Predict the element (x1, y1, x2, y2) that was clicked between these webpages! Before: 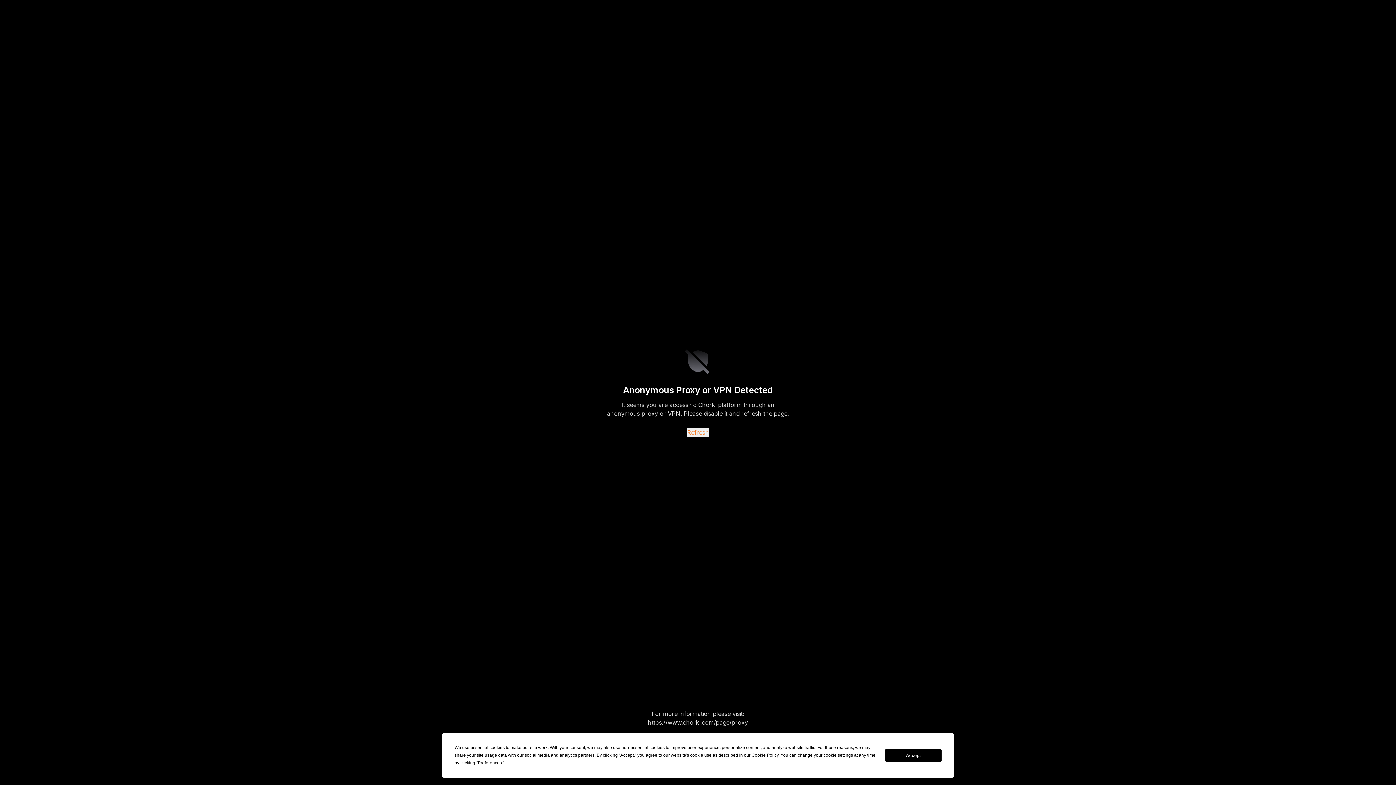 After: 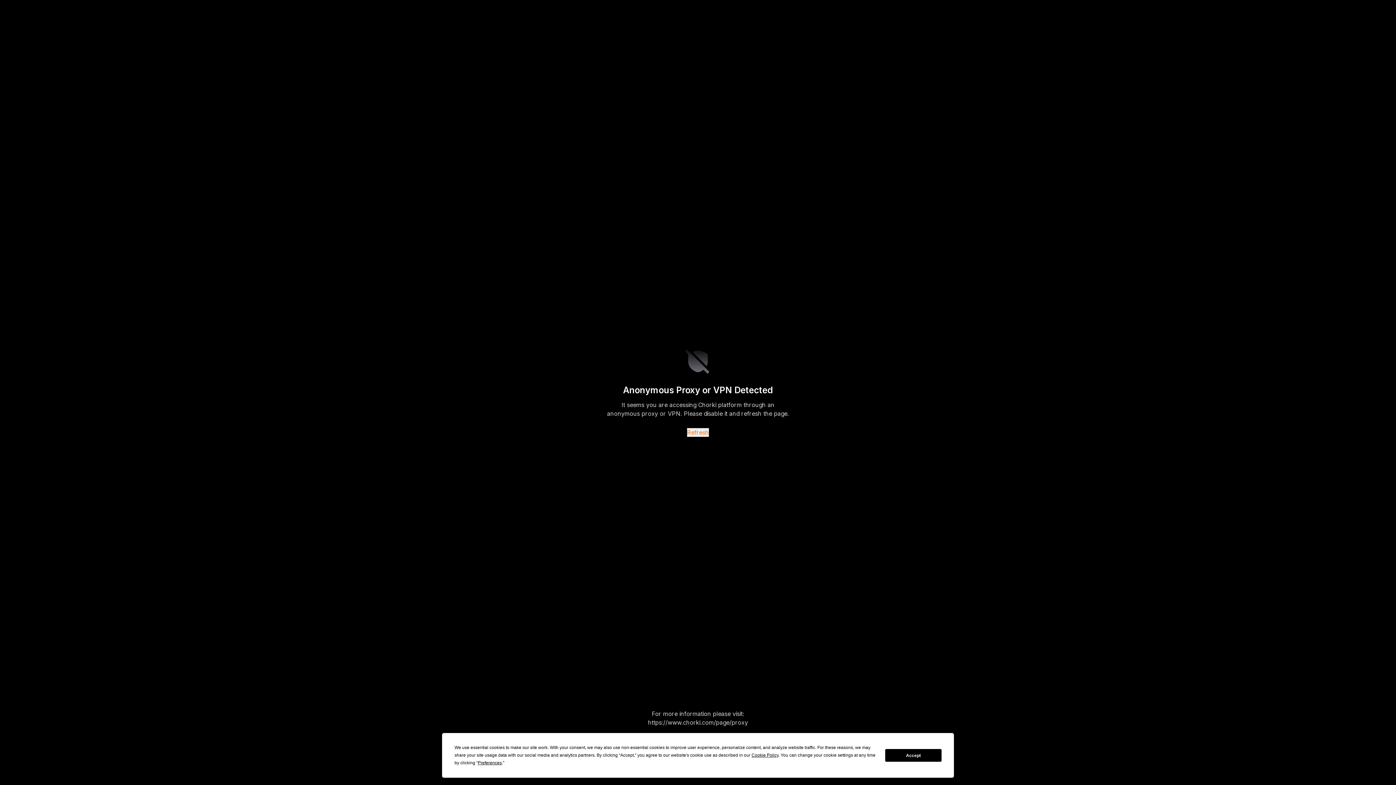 Action: label: refresh bbox: (687, 428, 709, 437)